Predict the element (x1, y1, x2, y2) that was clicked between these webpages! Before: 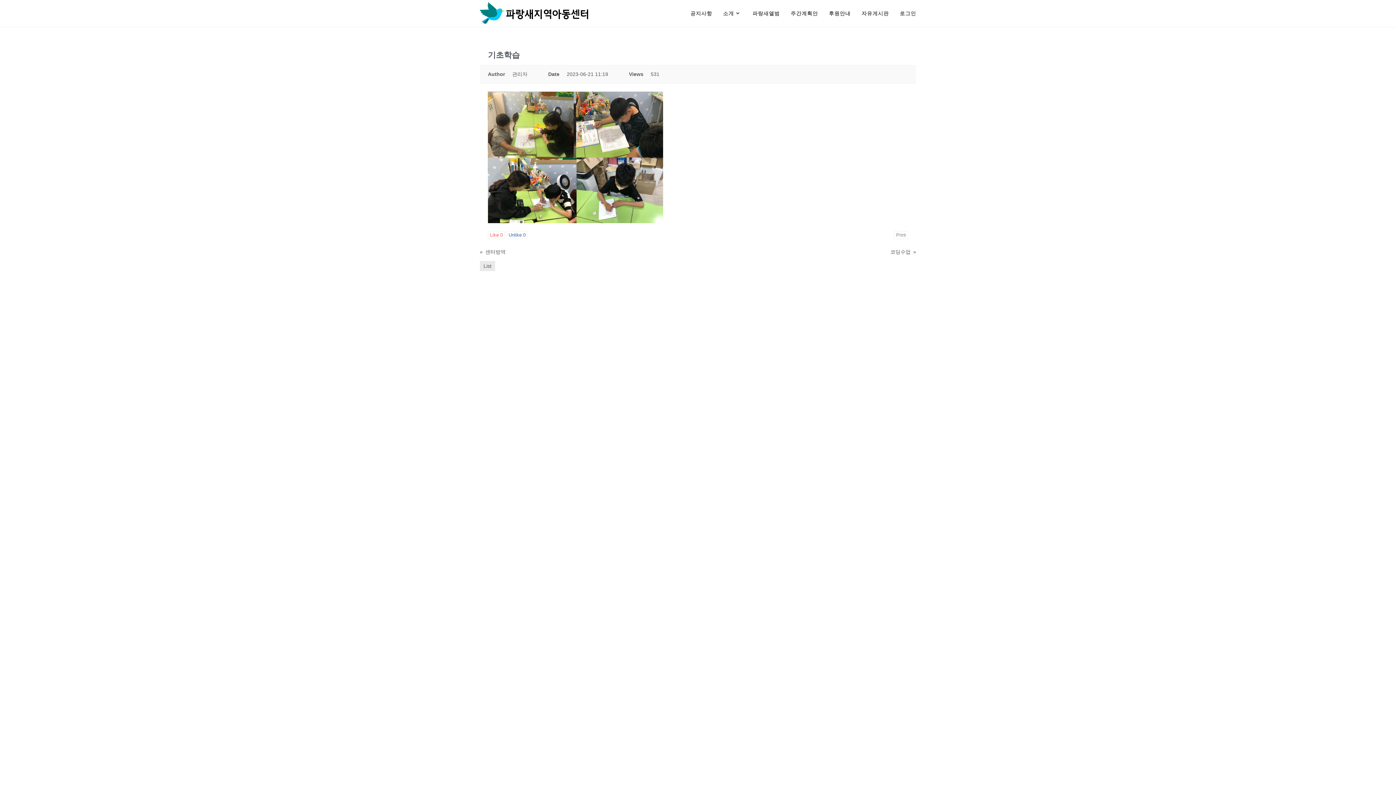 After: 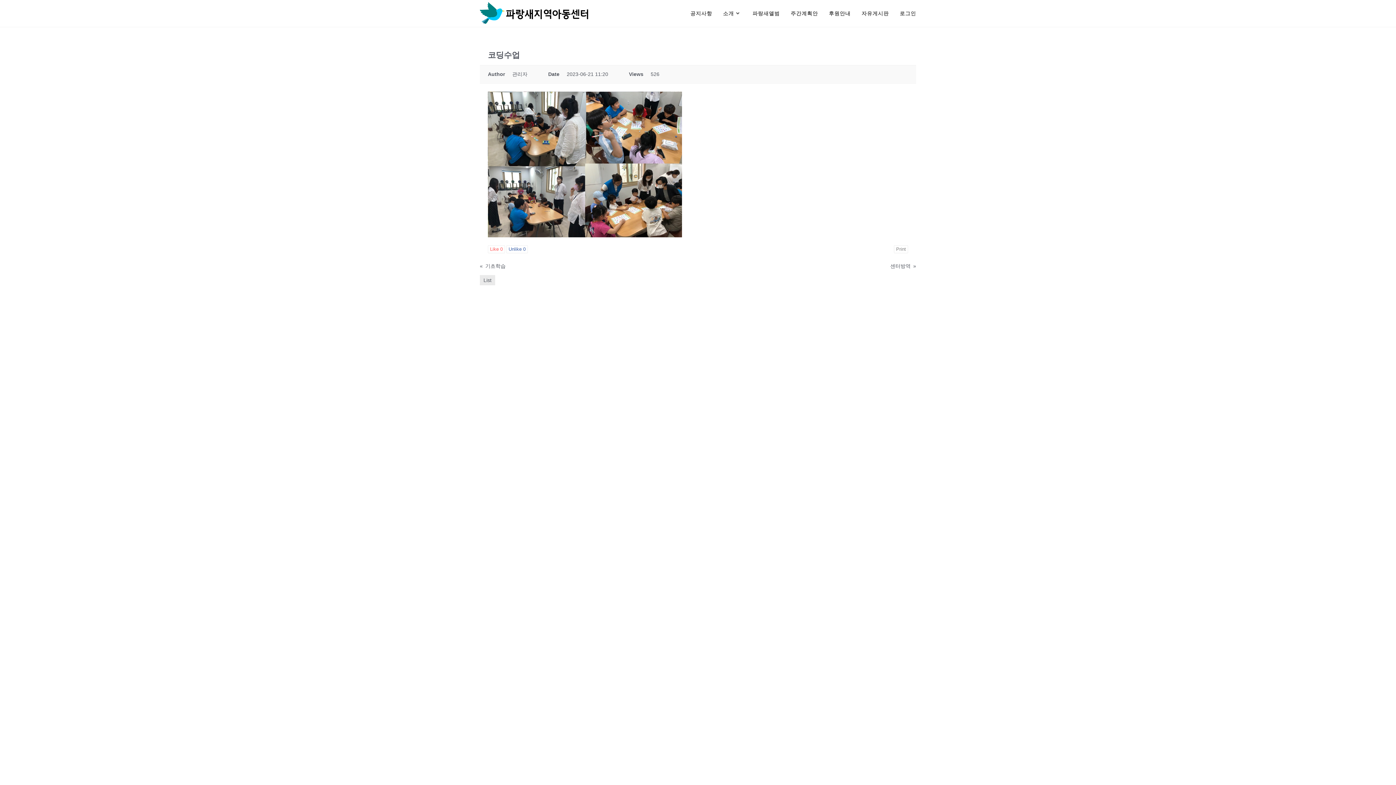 Action: label: 코딩수업
» bbox: (720, 248, 916, 255)